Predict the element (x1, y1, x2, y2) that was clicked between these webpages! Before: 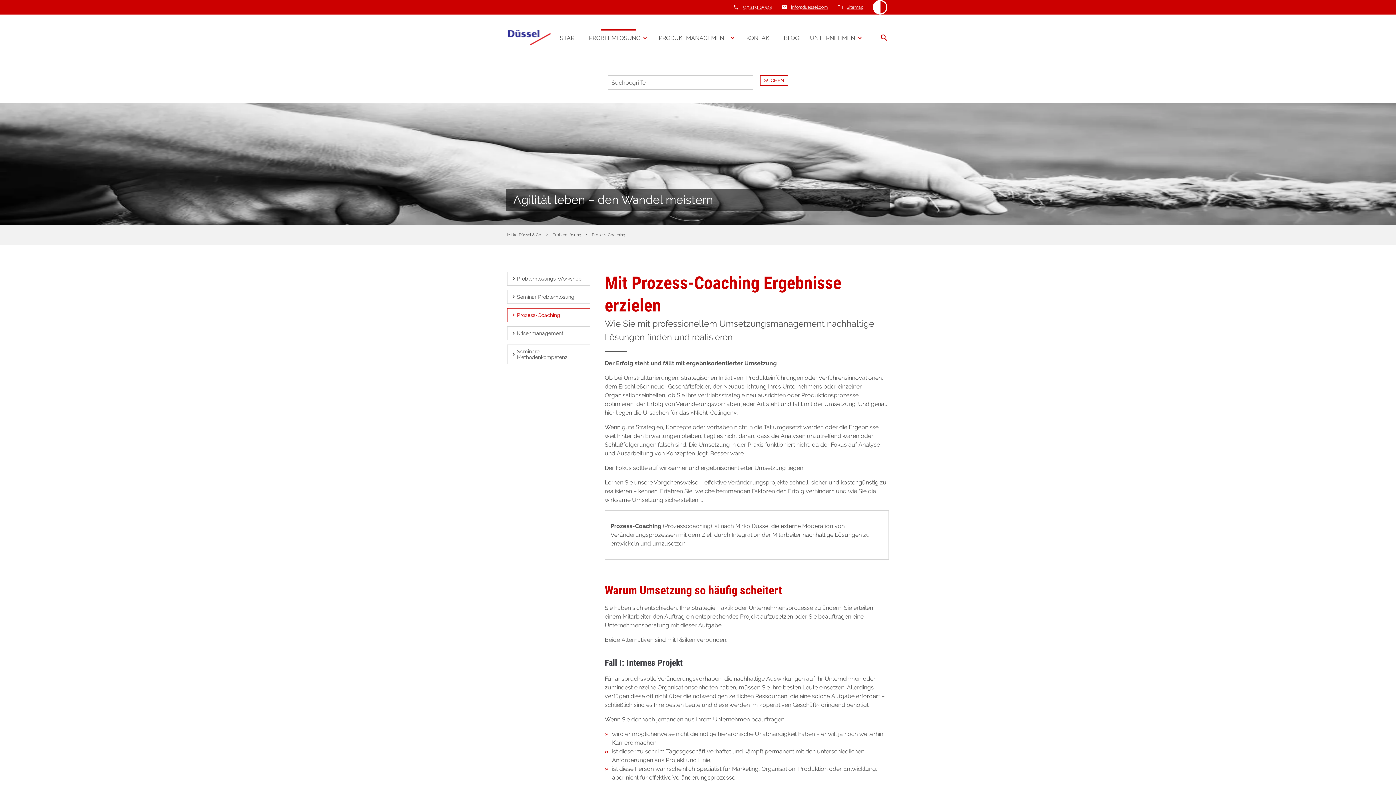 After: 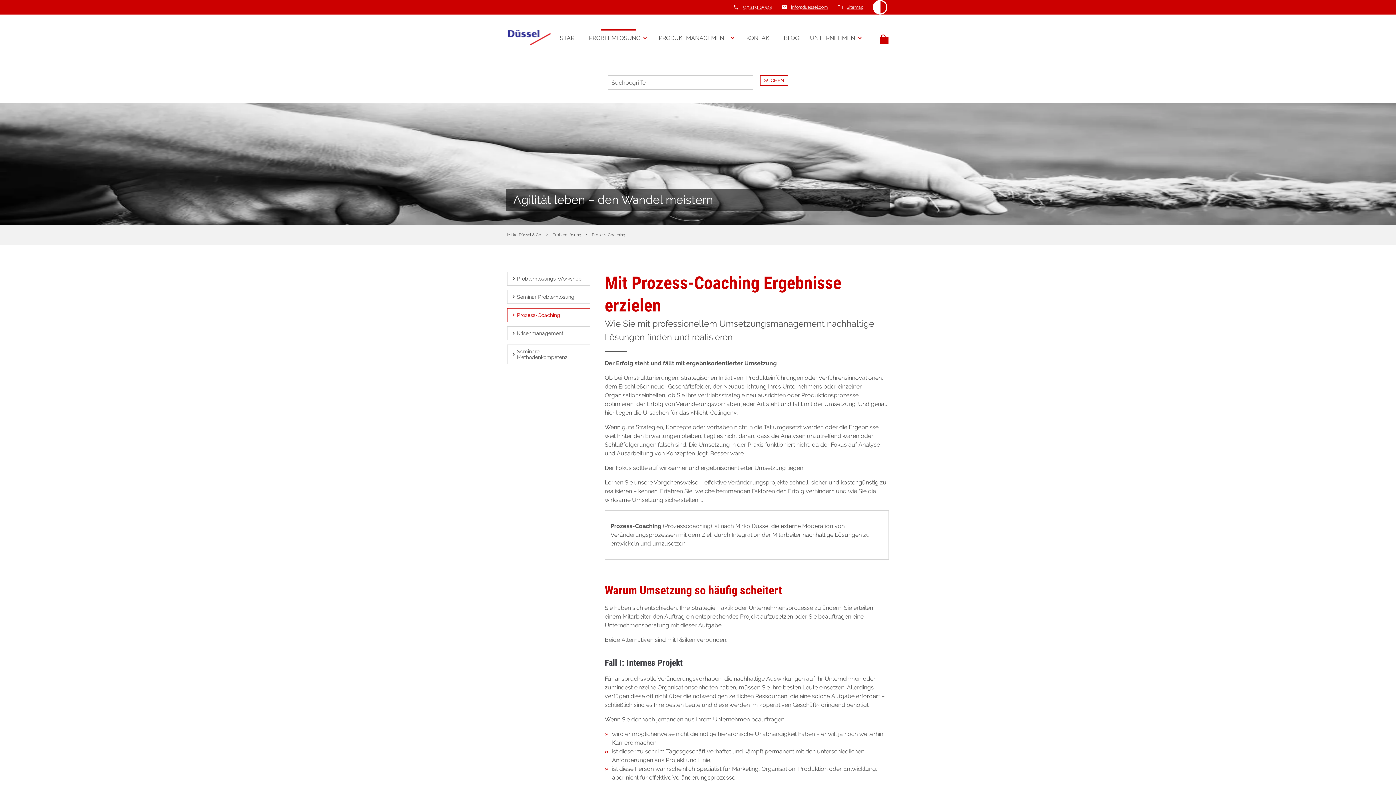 Action: bbox: (880, 36, 888, 43) label: search